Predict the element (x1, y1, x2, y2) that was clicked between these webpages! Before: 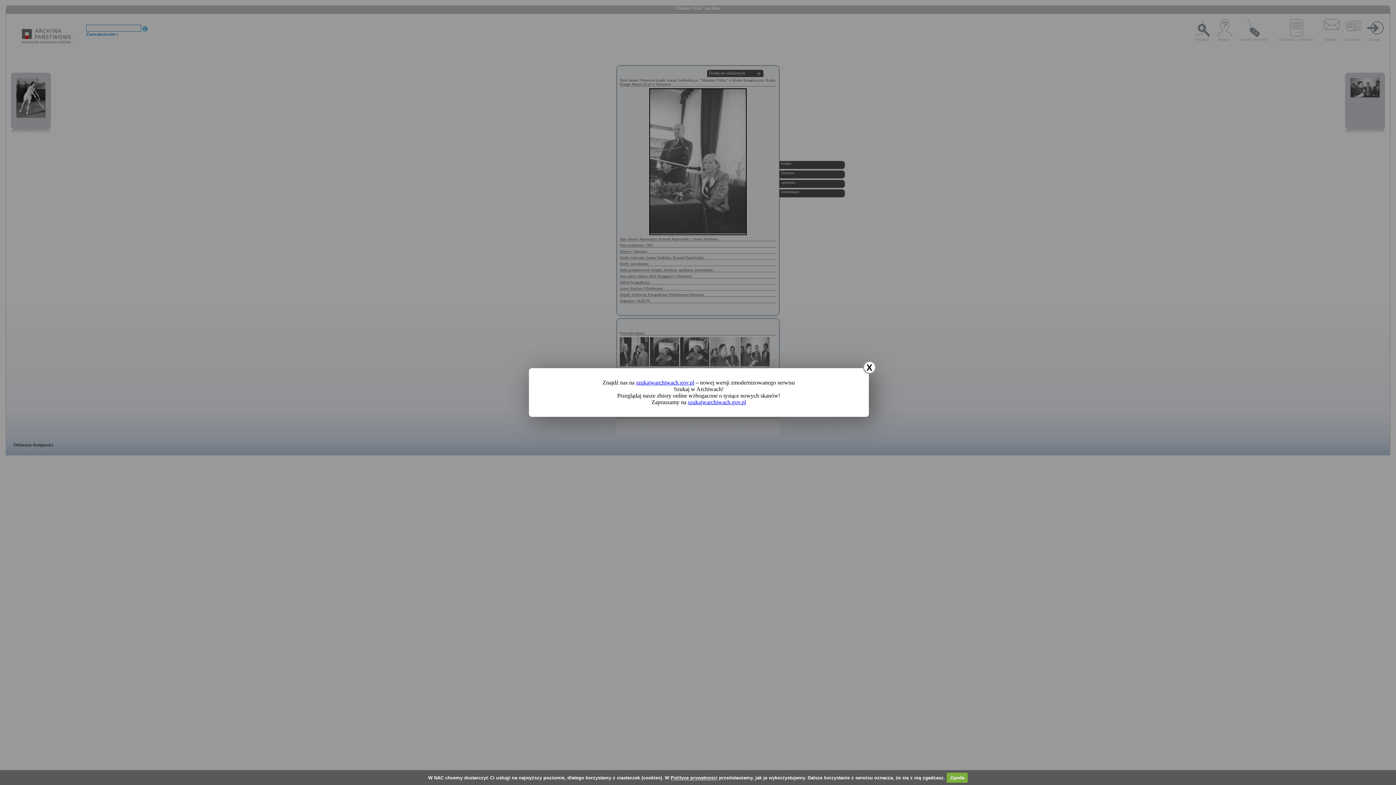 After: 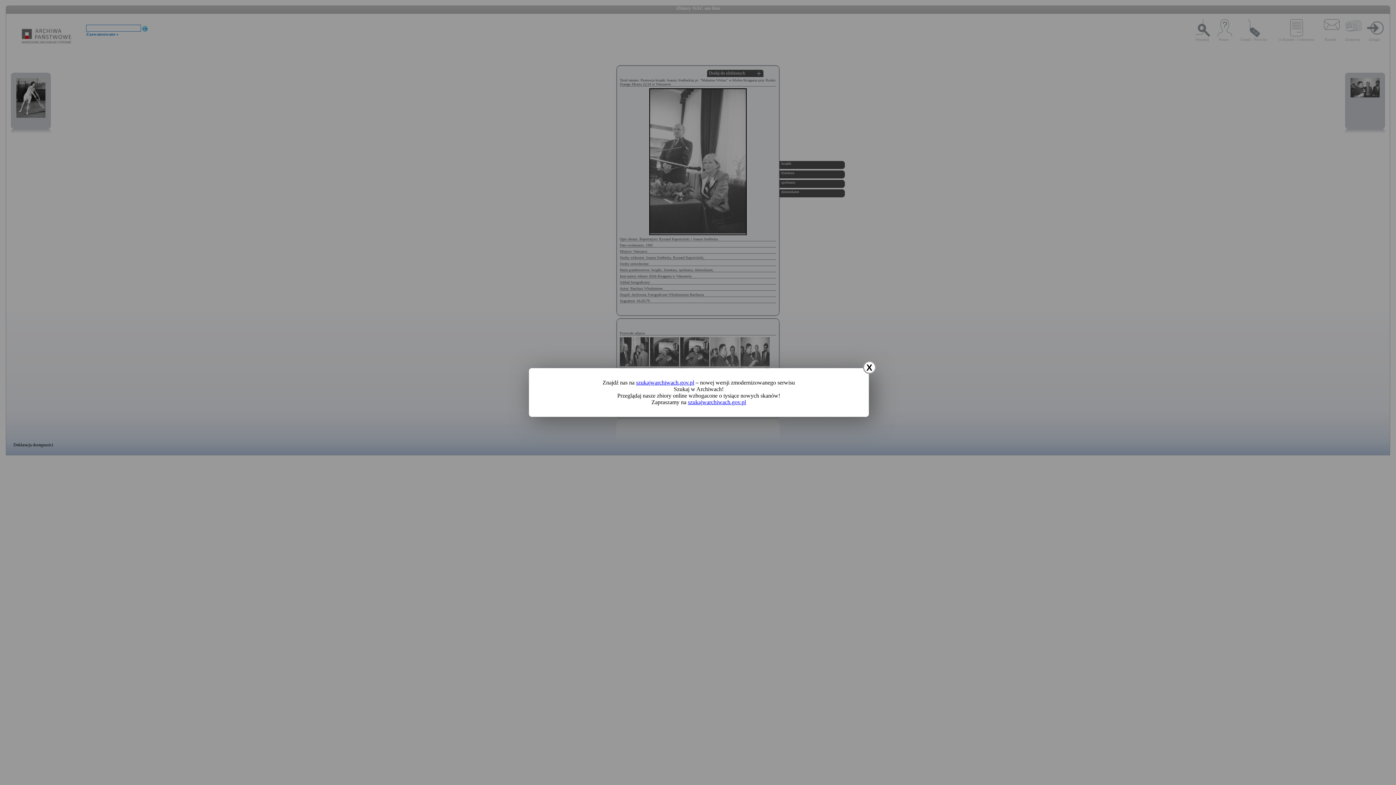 Action: bbox: (946, 772, 968, 783) label: Zgoda